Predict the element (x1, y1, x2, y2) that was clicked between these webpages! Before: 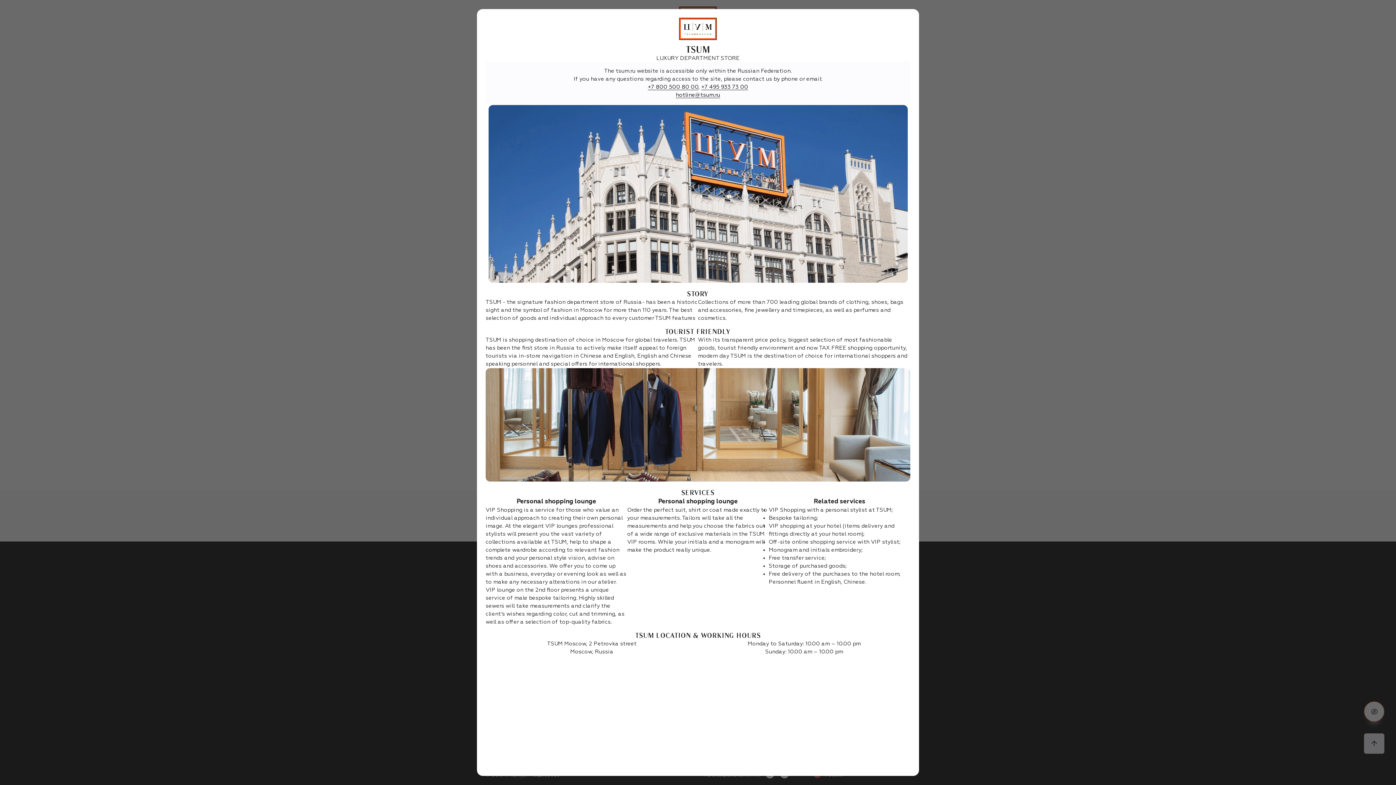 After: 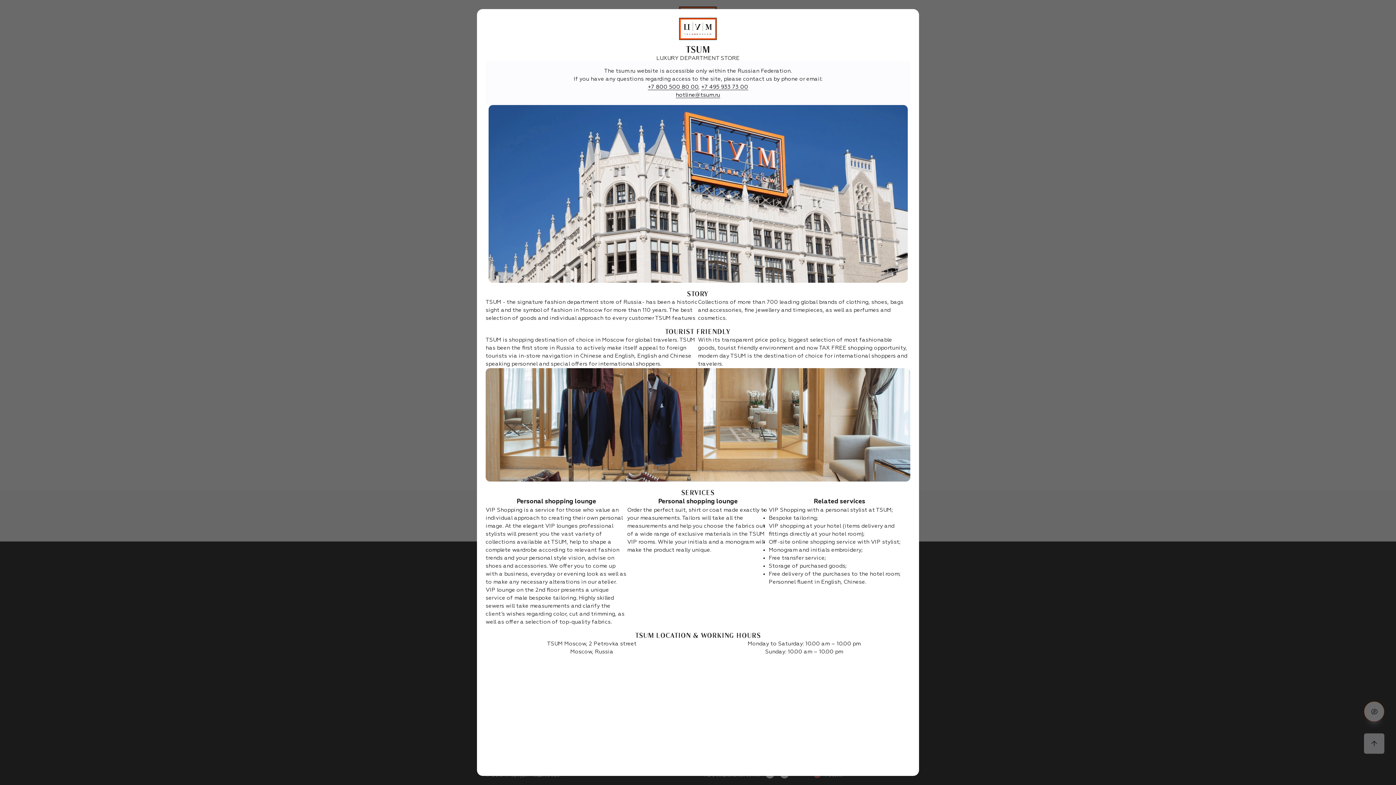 Action: label: +7 800 500 80 00 bbox: (648, 84, 698, 90)